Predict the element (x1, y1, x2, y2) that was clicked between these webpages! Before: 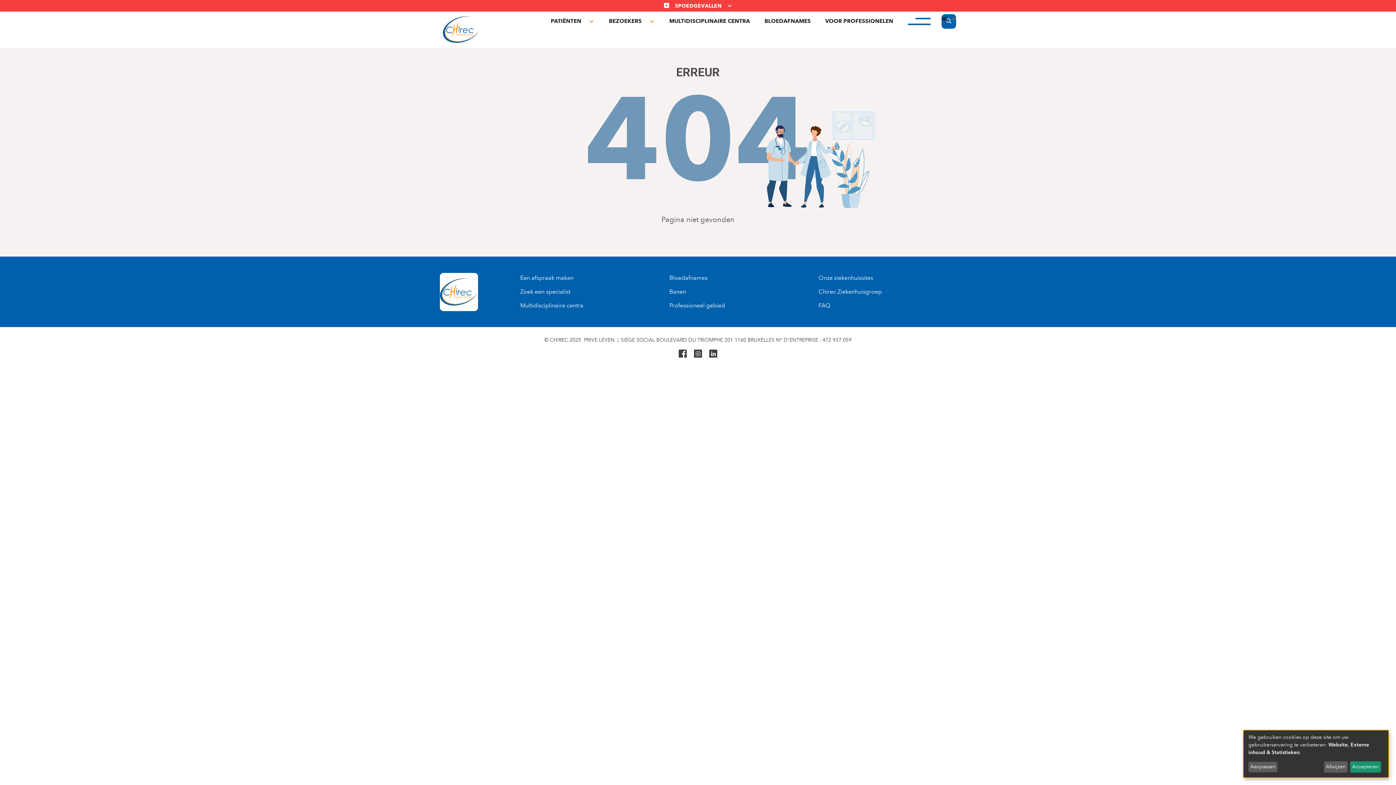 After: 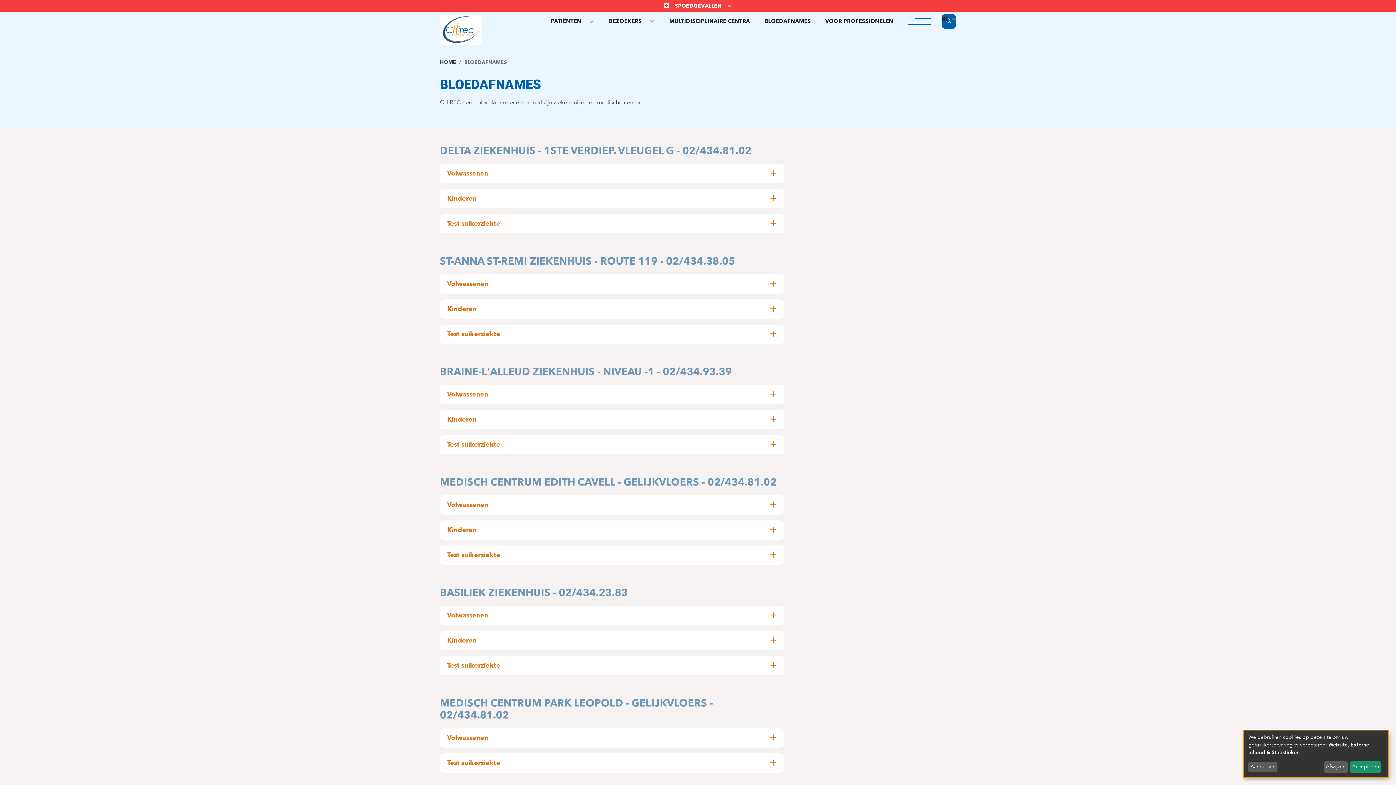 Action: label: Bloedafnames bbox: (663, 271, 713, 285)